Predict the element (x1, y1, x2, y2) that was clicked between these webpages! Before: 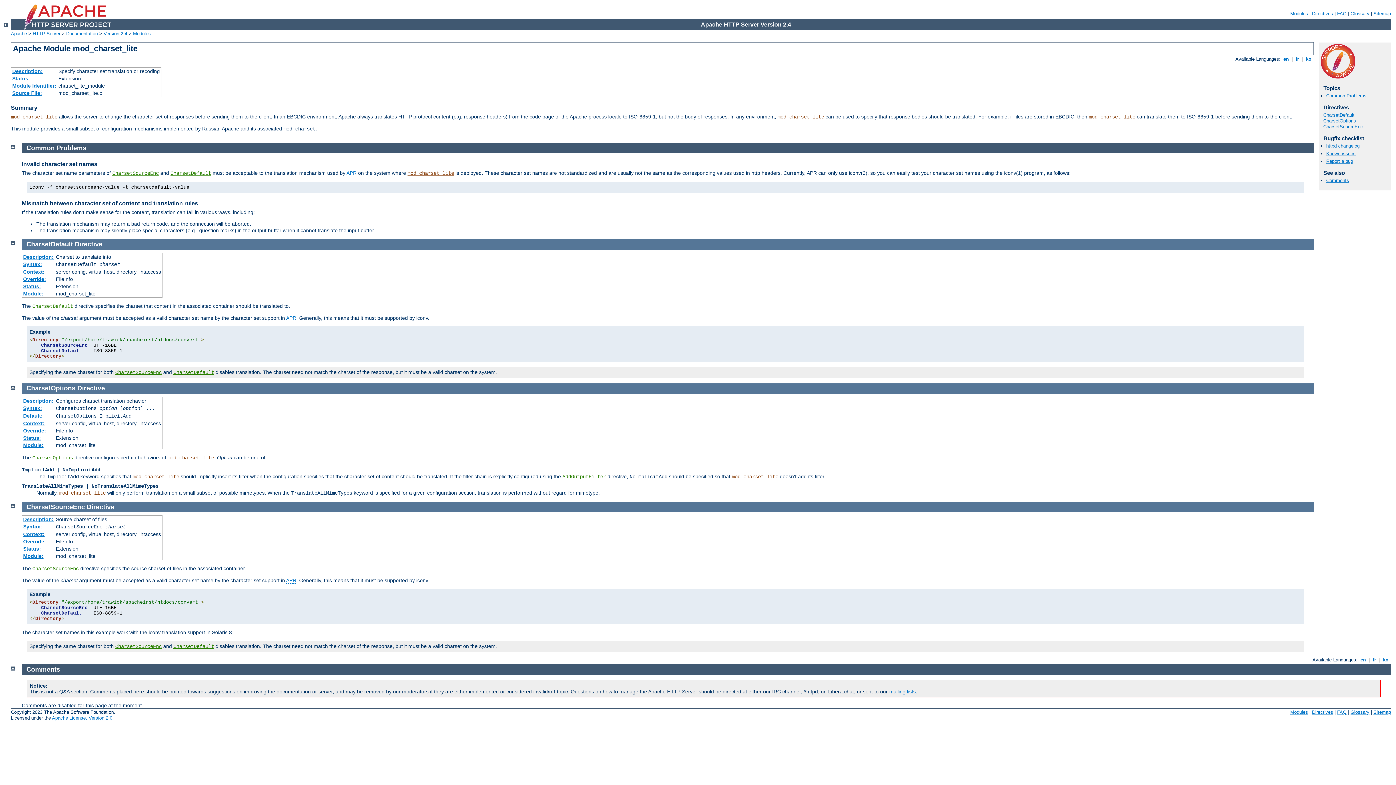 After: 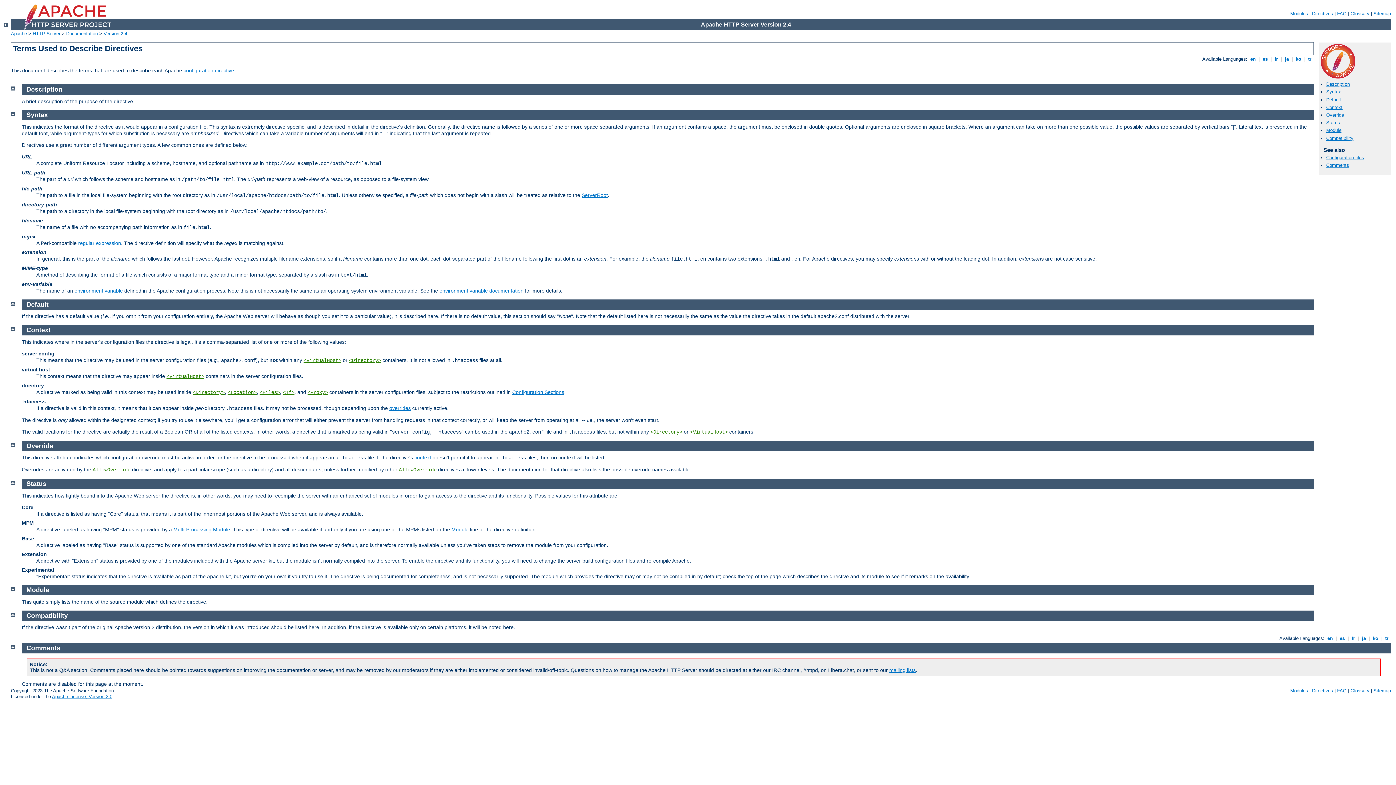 Action: label: Syntax: bbox: (23, 524, 42, 529)